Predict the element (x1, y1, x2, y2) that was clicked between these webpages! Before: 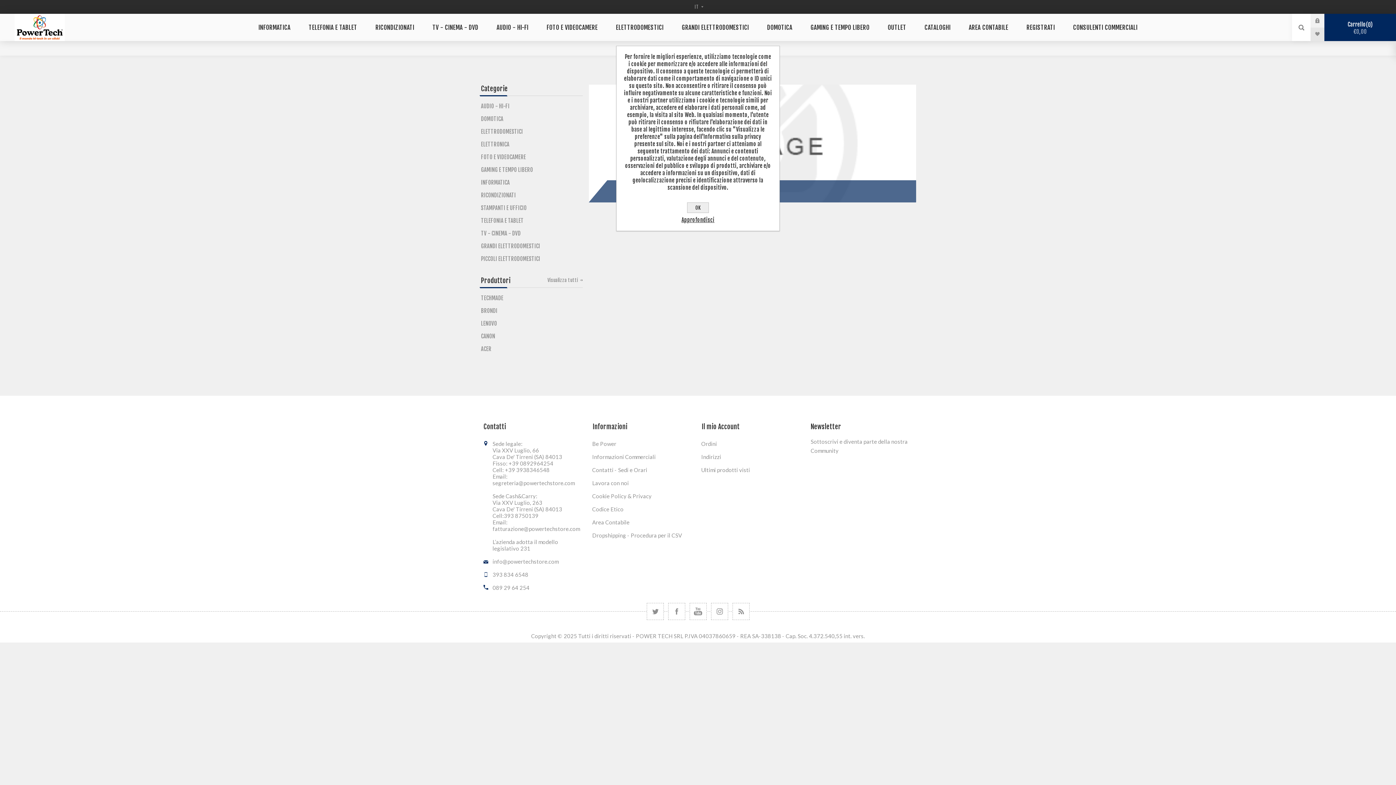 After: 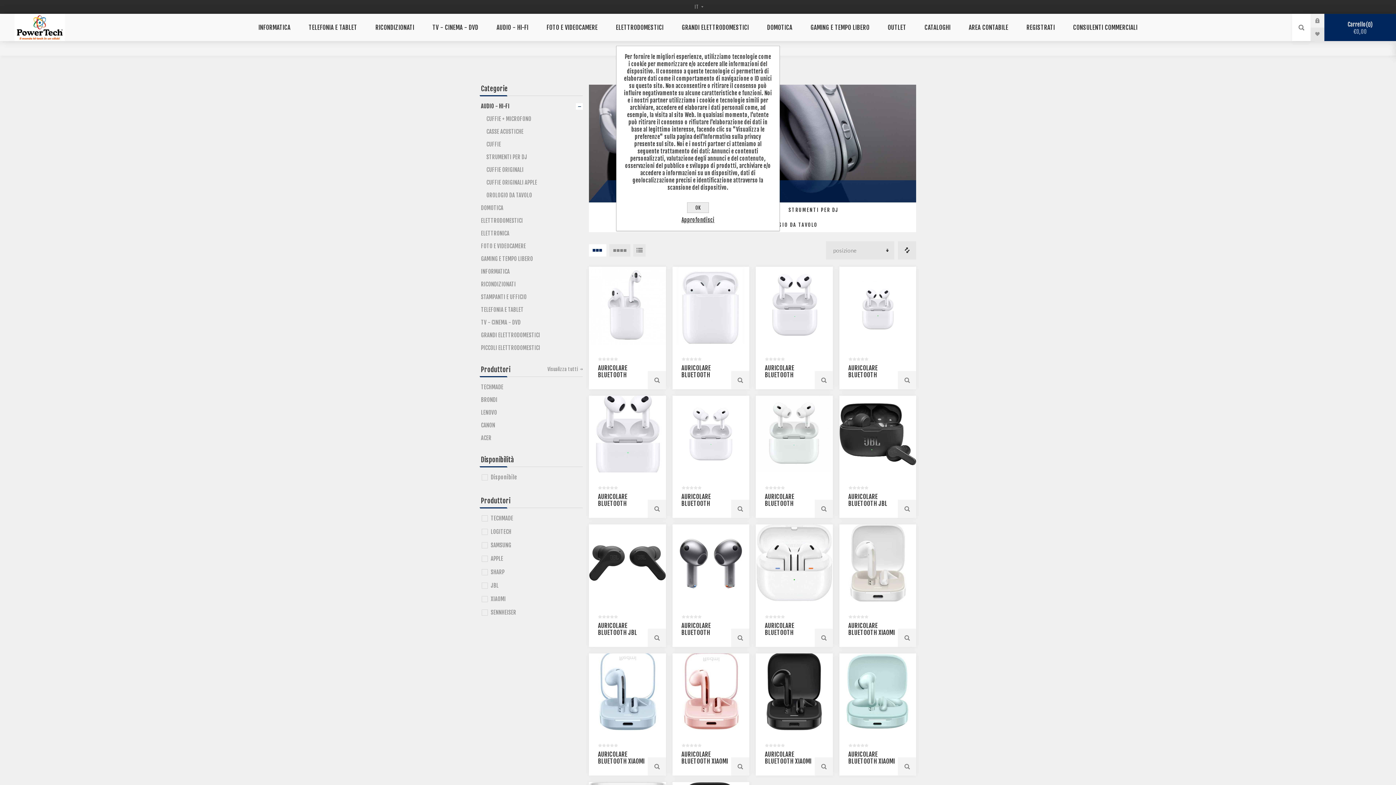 Action: label: AUDIO - HI-FI bbox: (487, 20, 537, 34)